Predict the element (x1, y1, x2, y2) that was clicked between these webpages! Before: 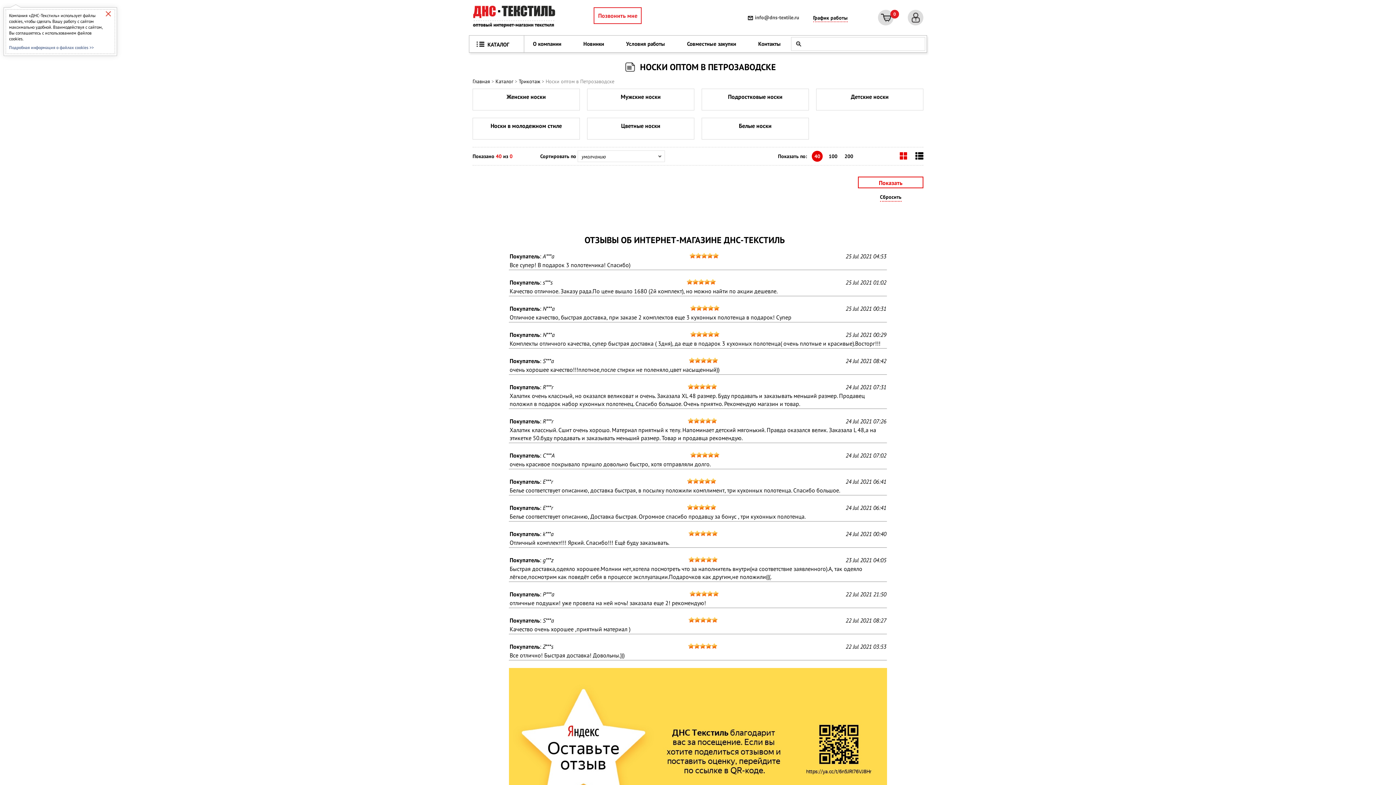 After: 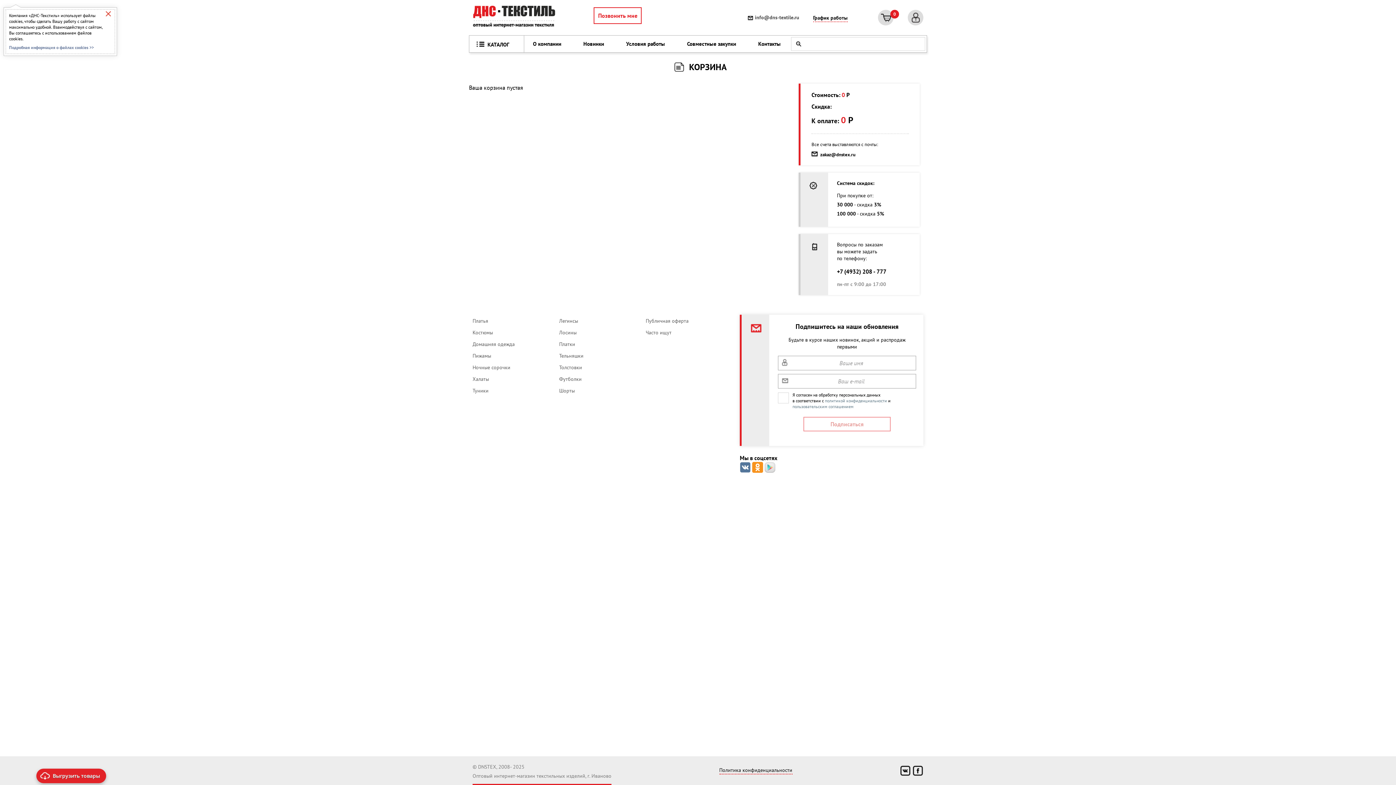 Action: bbox: (878, 9, 893, 25) label: 0